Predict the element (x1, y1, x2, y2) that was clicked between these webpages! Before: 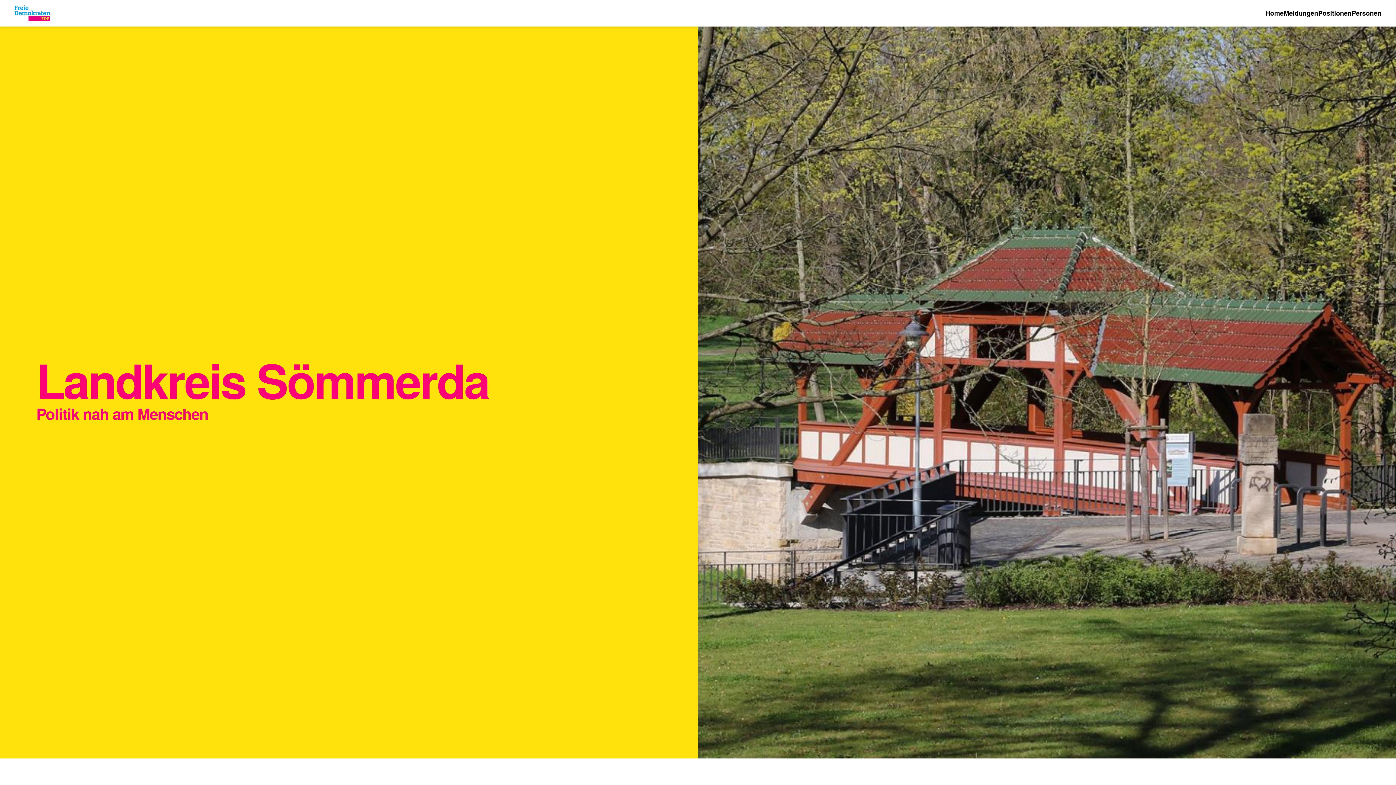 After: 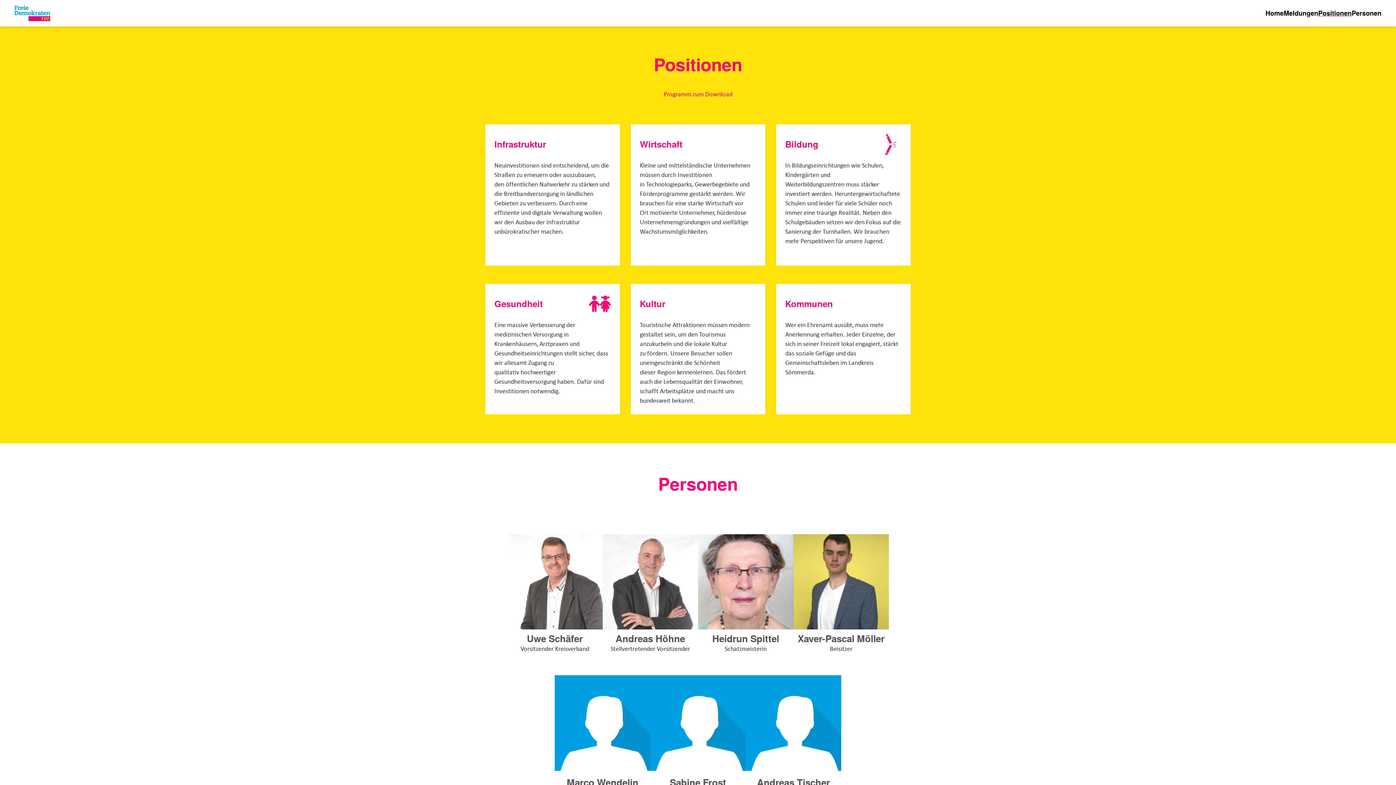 Action: bbox: (1318, 9, 1352, 16) label: Positionen